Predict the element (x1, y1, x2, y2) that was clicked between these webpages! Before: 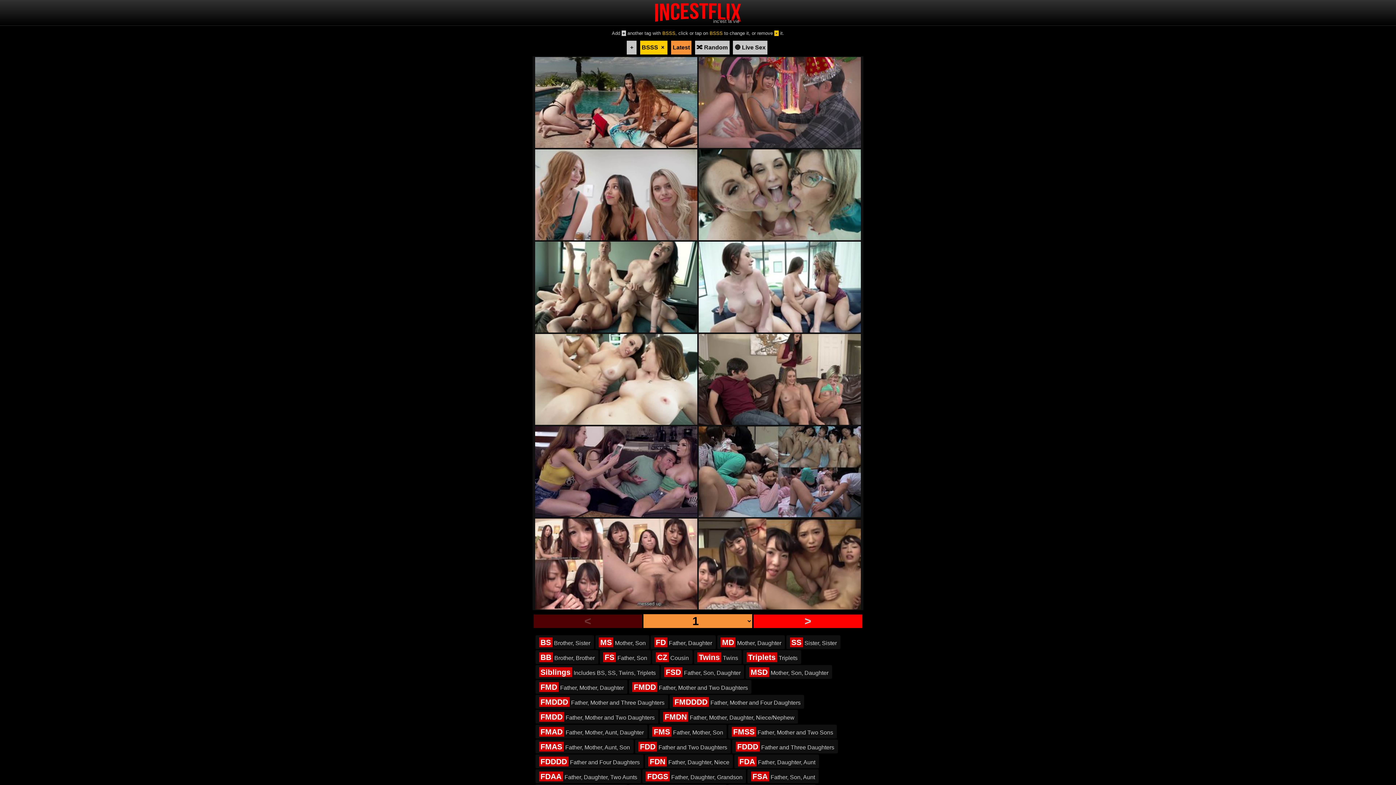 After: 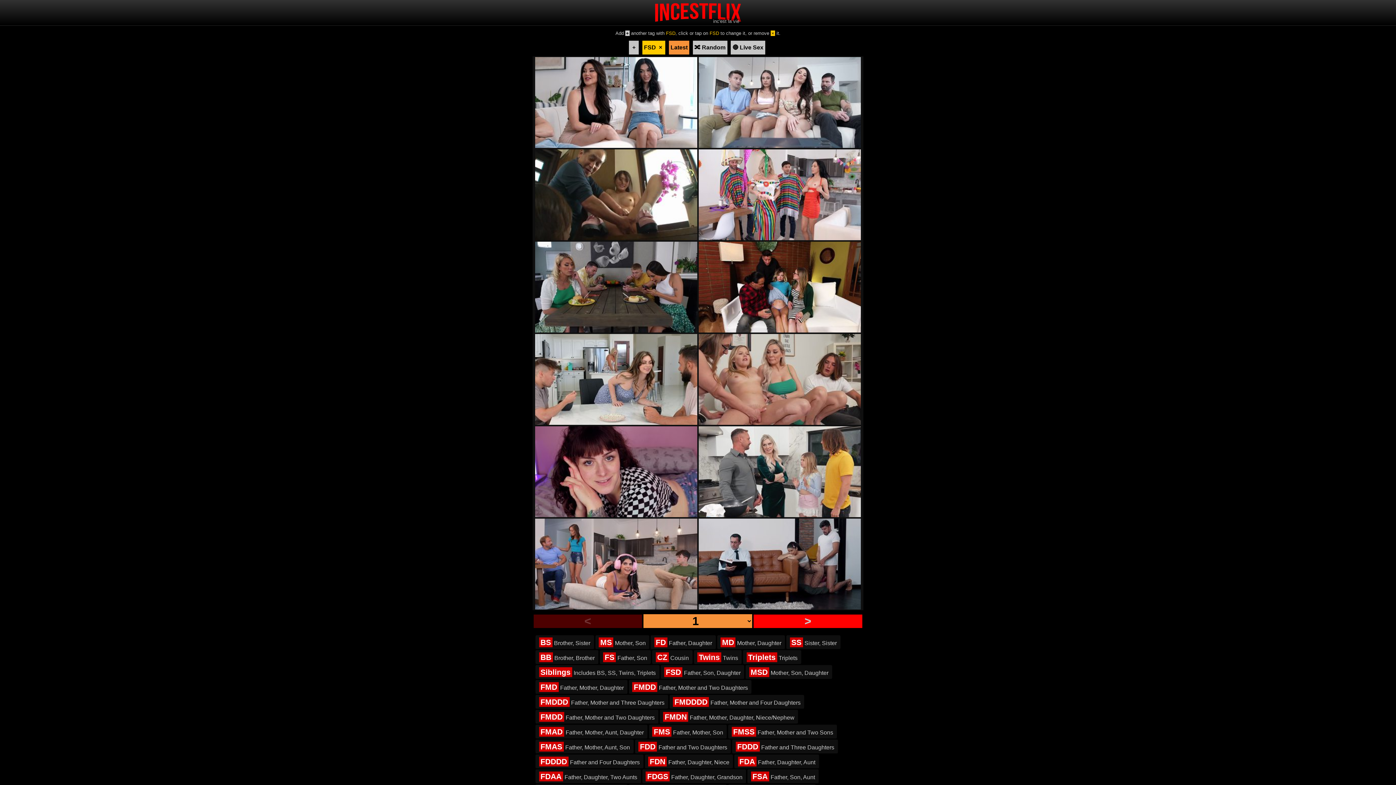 Action: label: FSD Father, Son, Daughter bbox: (660, 665, 744, 679)